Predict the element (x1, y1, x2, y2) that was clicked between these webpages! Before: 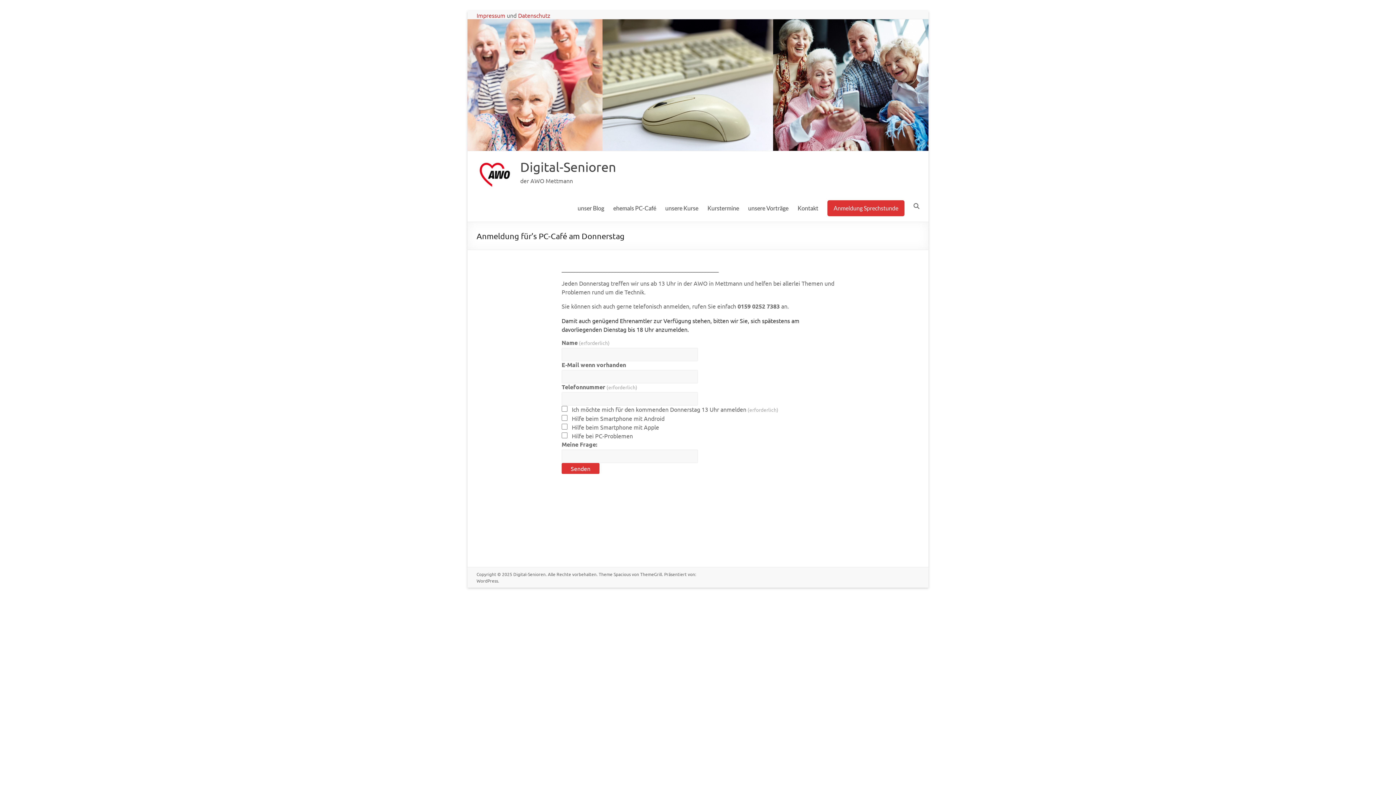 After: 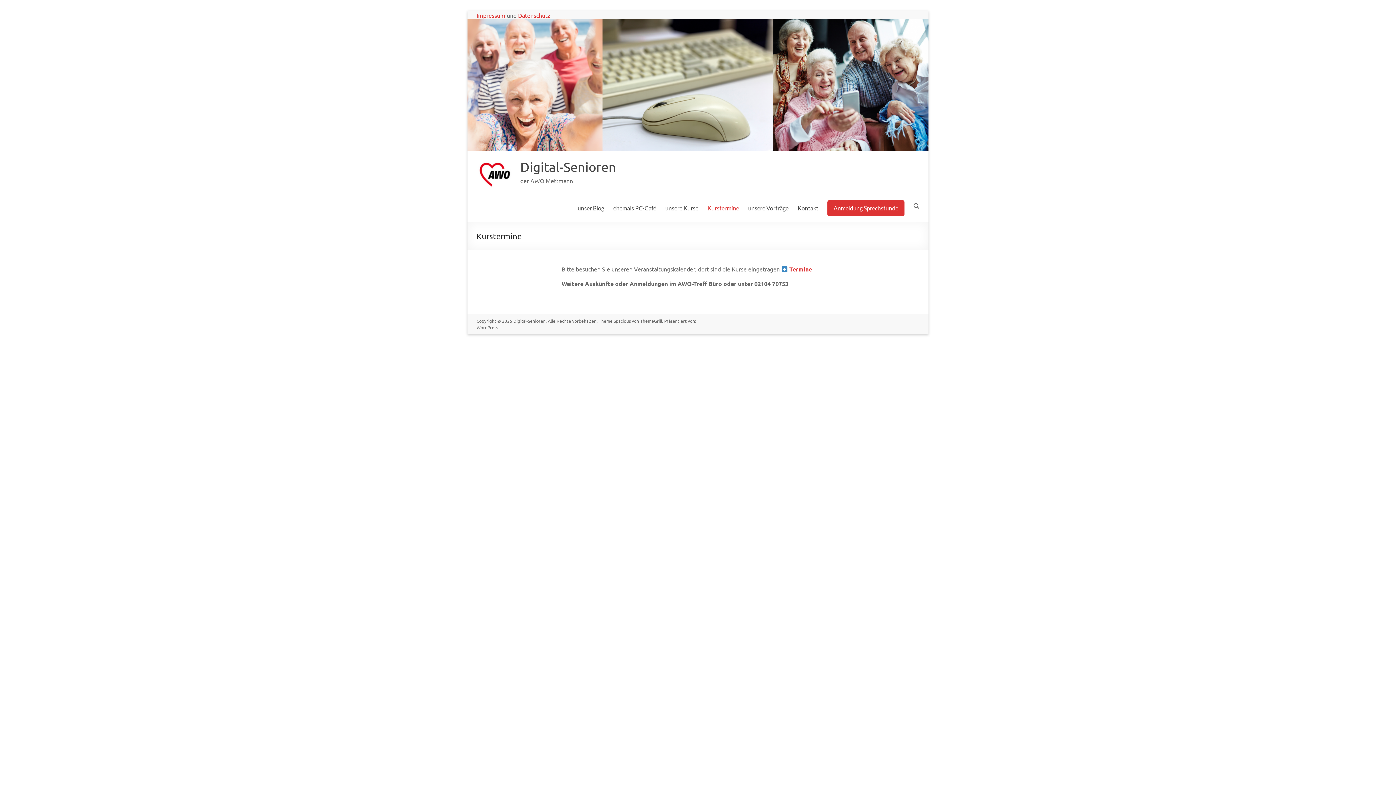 Action: label: Kurstermine bbox: (707, 203, 739, 213)